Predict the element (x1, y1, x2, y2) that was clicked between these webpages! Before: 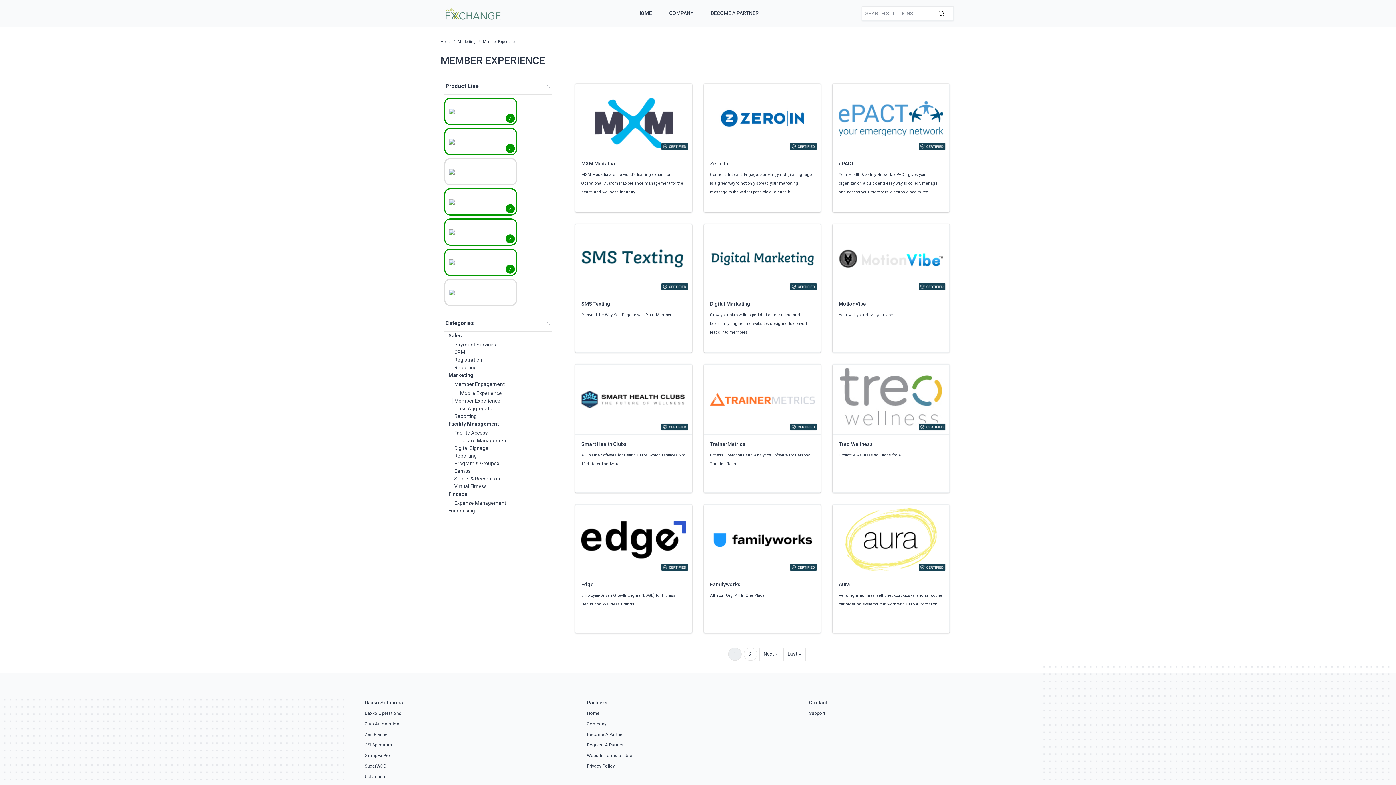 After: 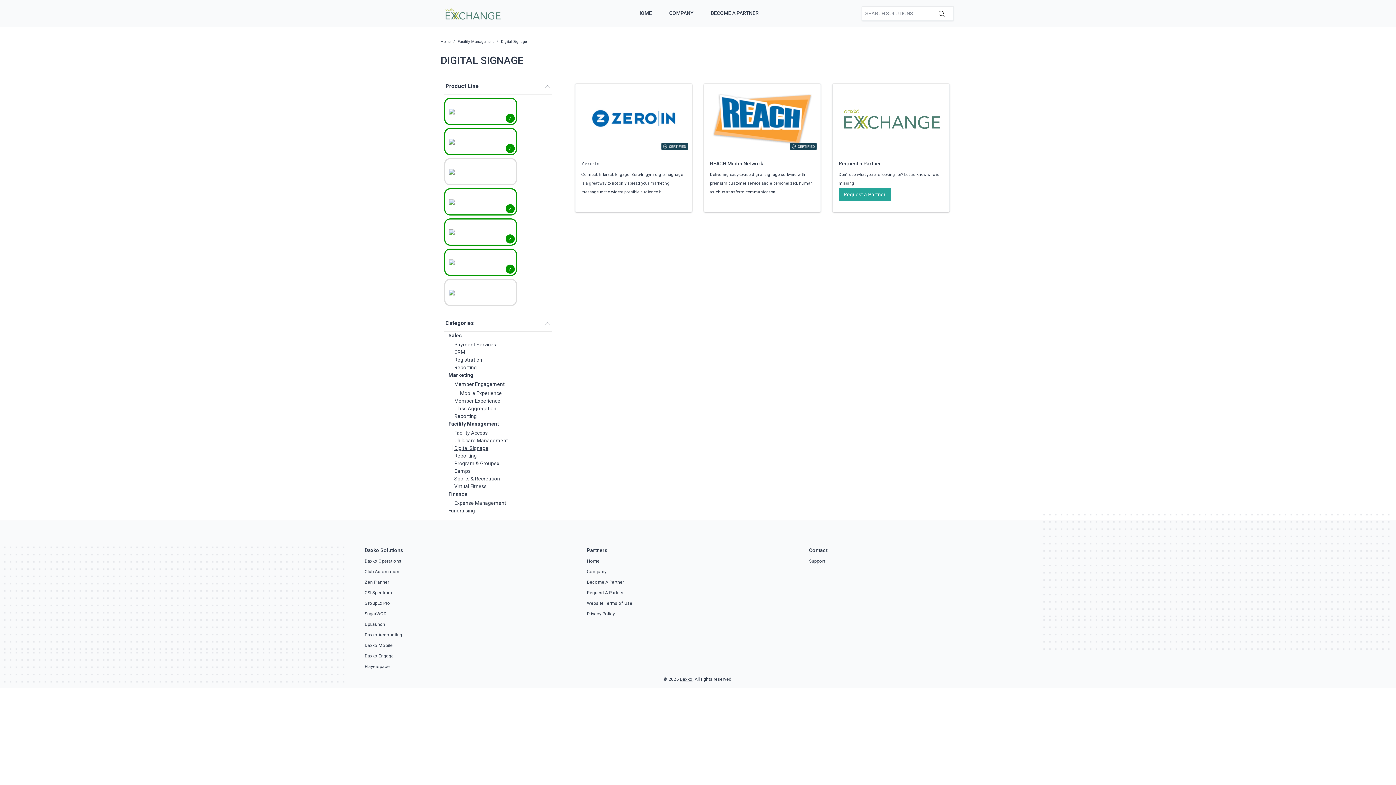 Action: label: Digital Signage bbox: (454, 445, 488, 451)